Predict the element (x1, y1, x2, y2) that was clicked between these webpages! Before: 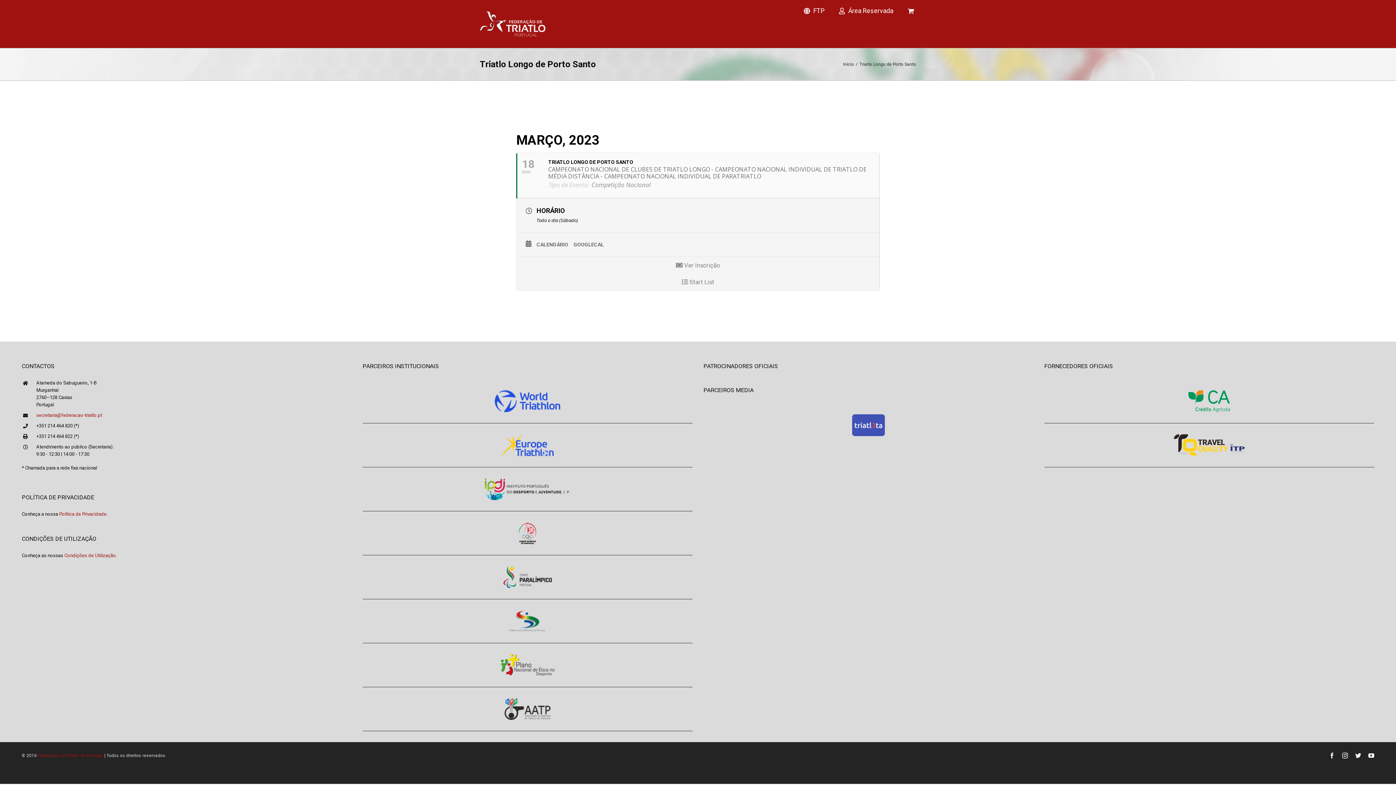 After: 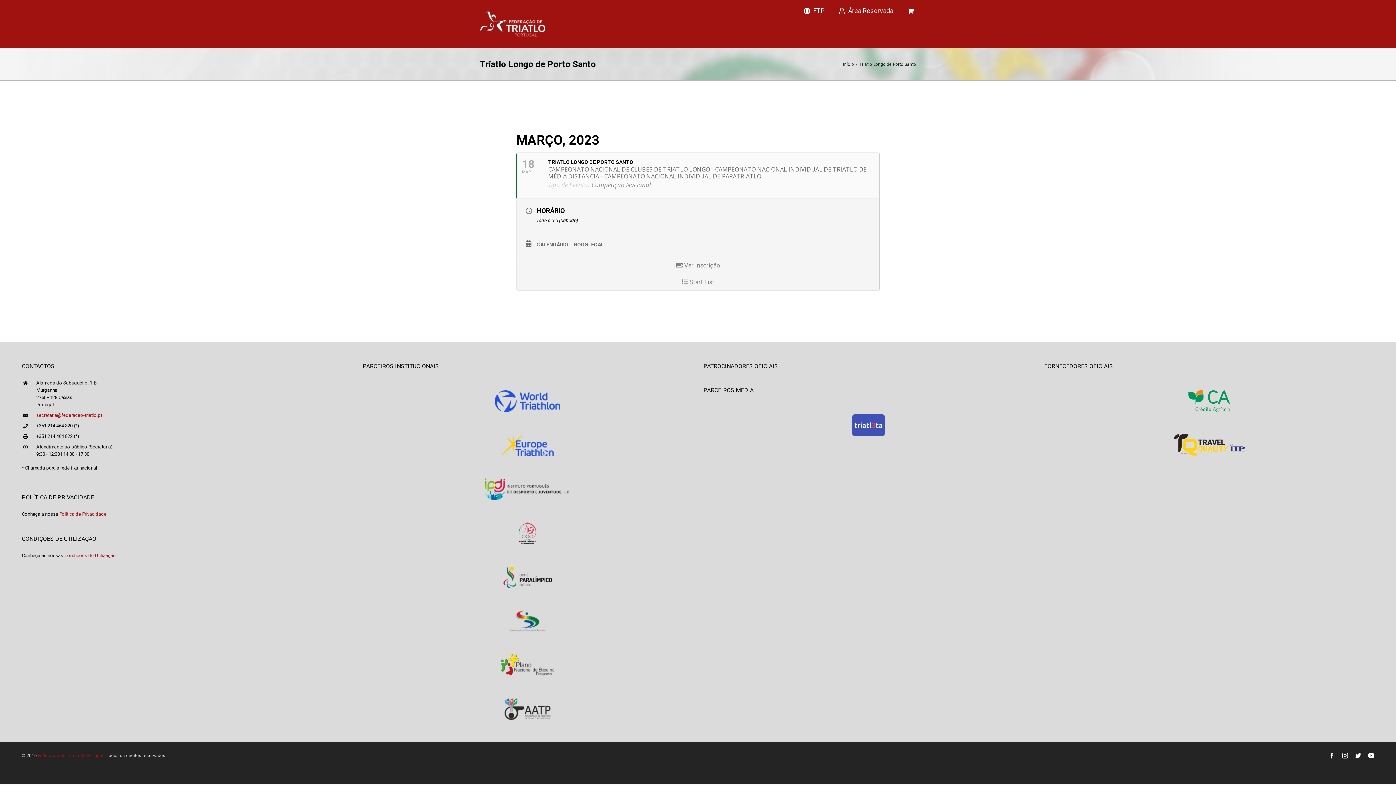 Action: bbox: (362, 566, 692, 588)